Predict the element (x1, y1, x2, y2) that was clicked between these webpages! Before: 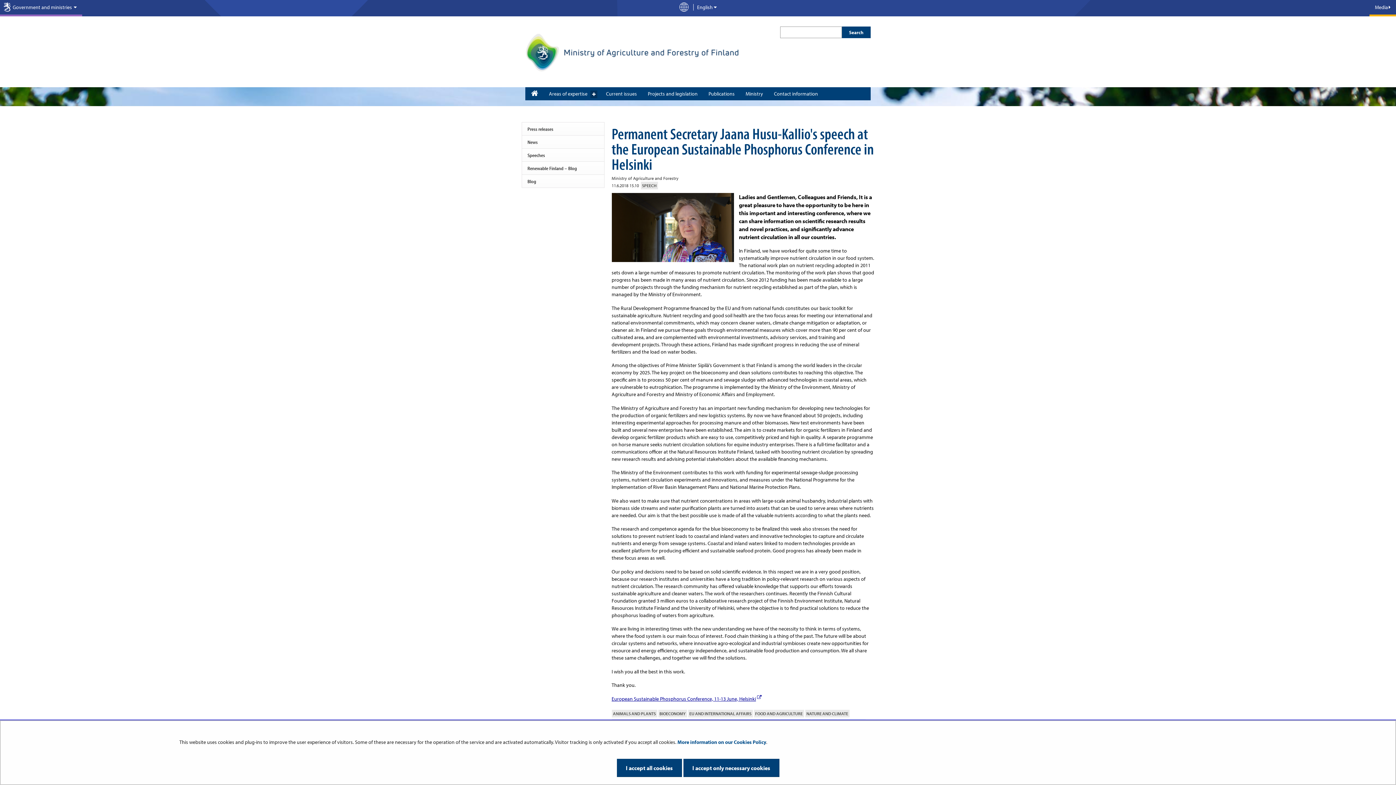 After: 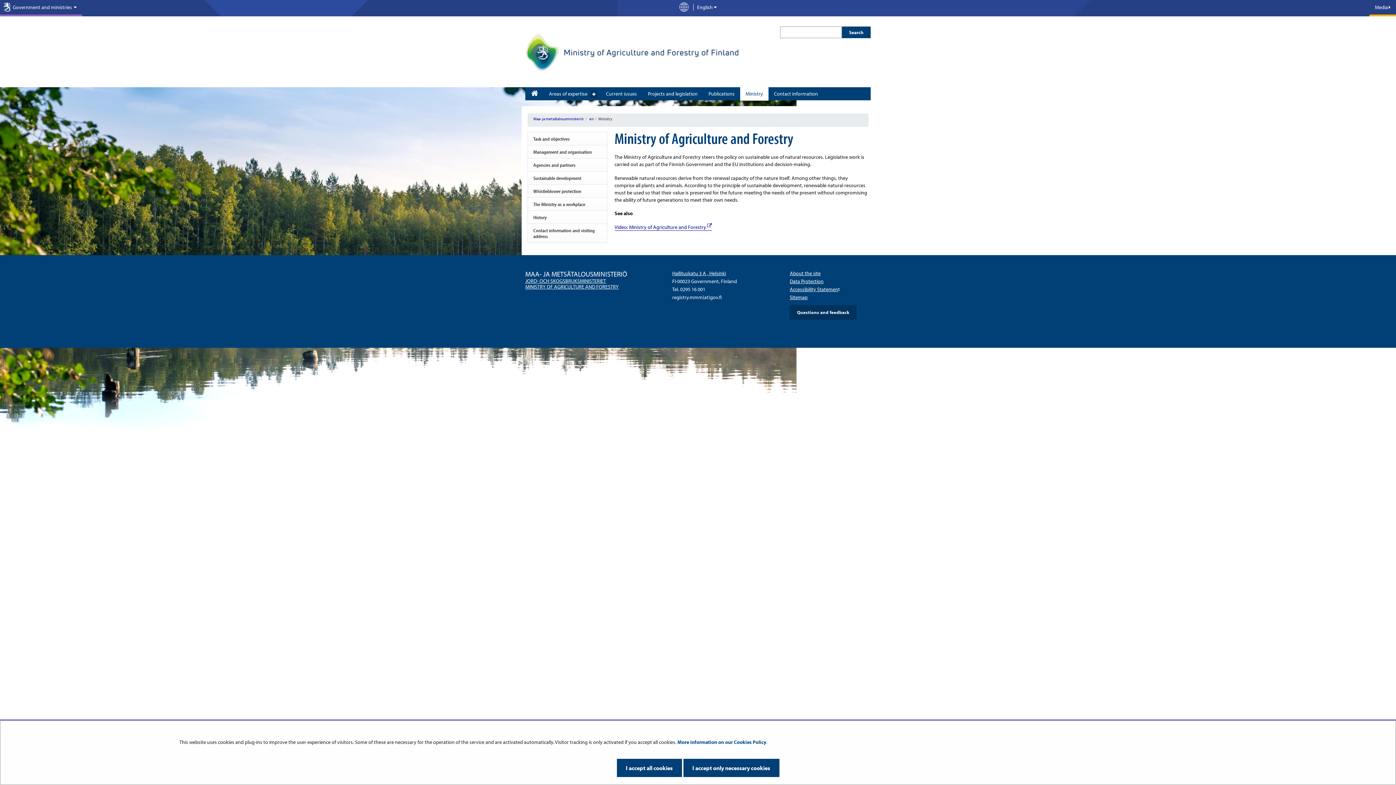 Action: bbox: (740, 87, 768, 100) label: Ministry